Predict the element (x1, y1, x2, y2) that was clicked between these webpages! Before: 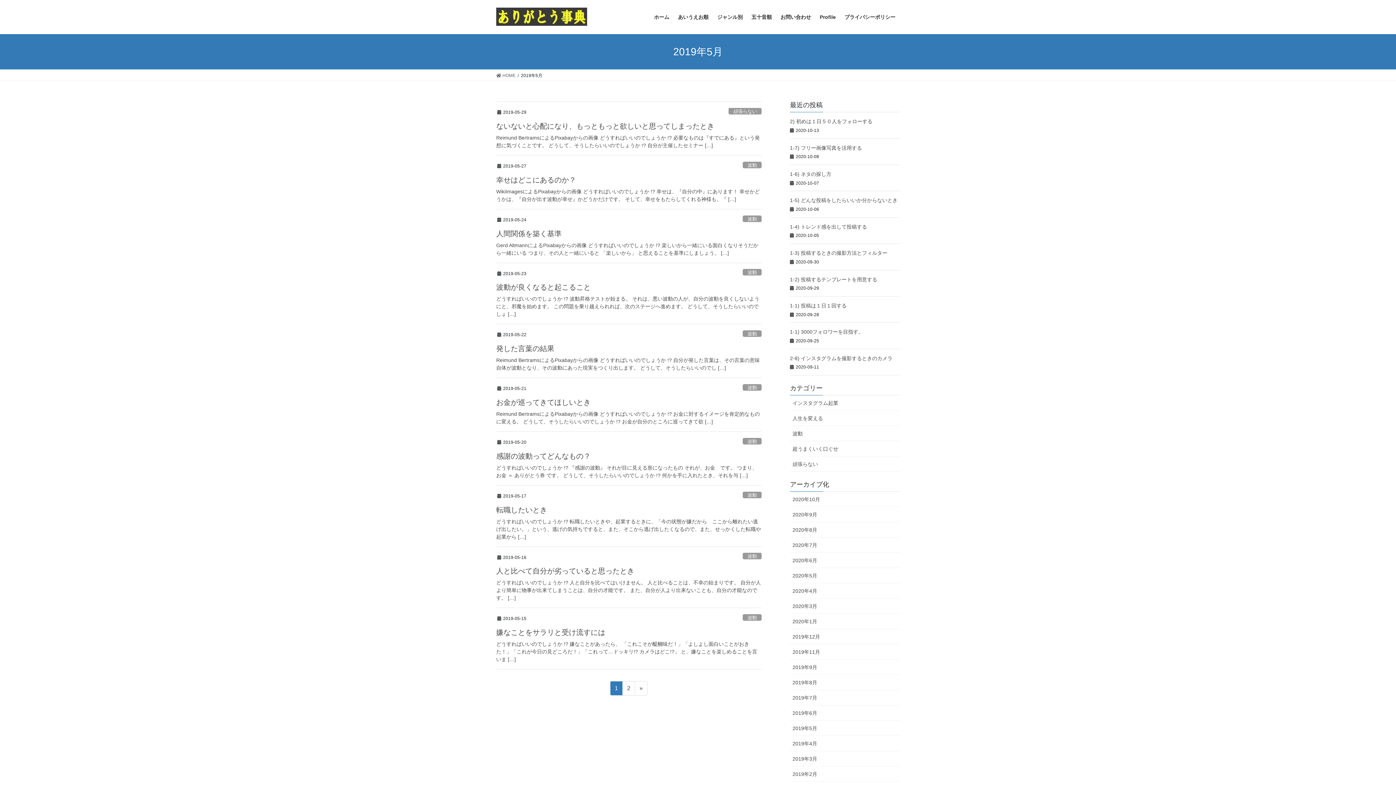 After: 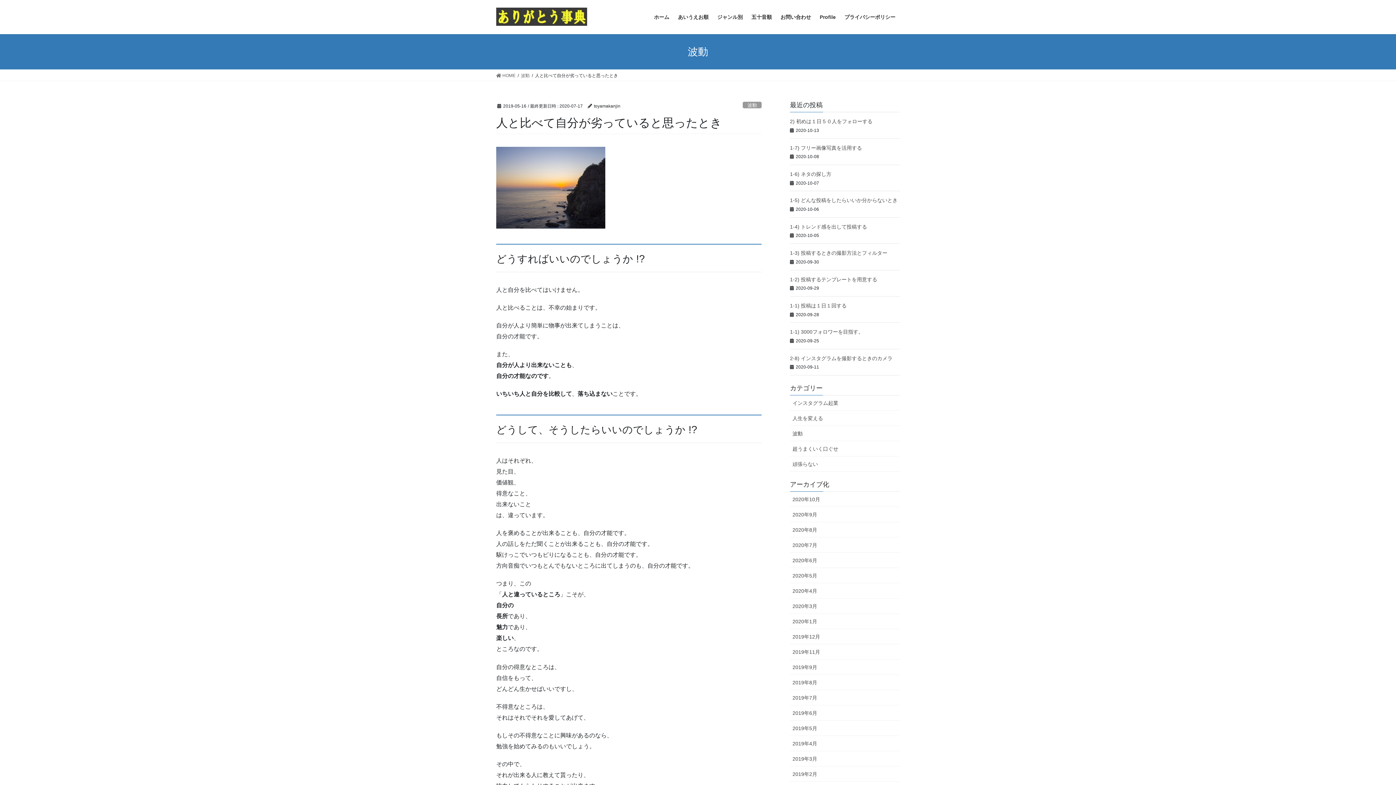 Action: bbox: (496, 579, 761, 602) label: どうすればいいのでしょうか !? 人と自分を比べてはいけません。 人と比べることは、不幸の始まりです。 自分が人より簡単に物事が出来てしまうことは、自分の才能です。 また、自分が人より出来ないことも、自分の才能なのです。 […]